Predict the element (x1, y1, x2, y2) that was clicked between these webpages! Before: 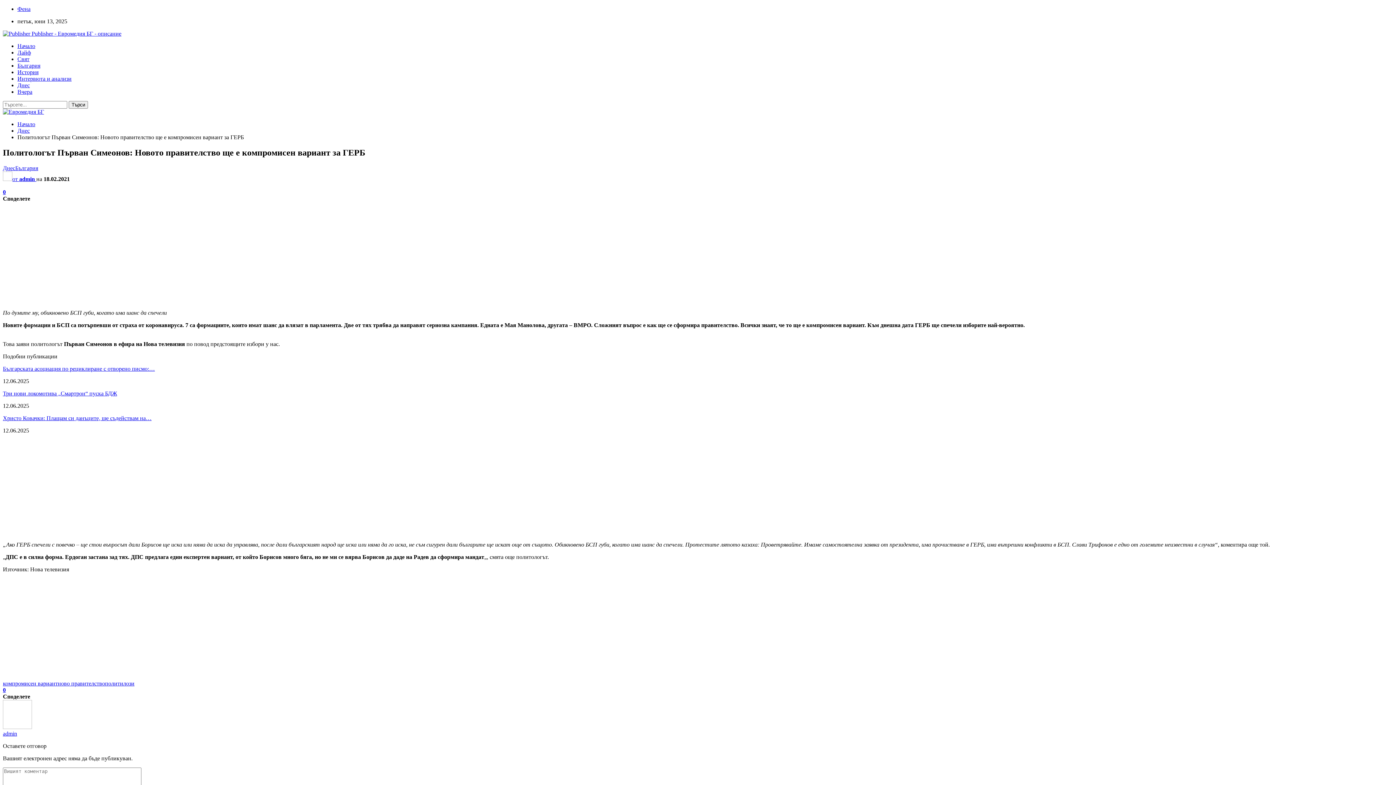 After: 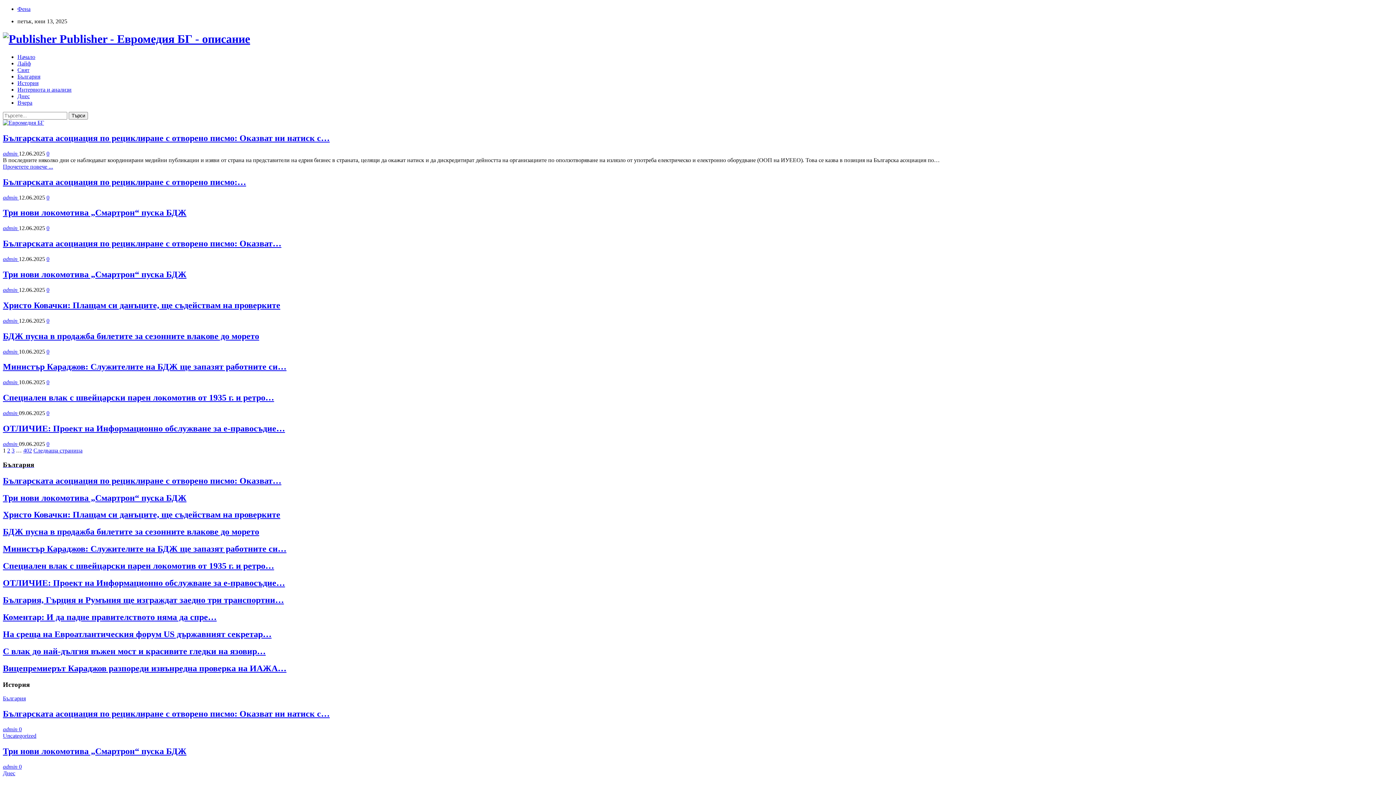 Action: label: Начало bbox: (17, 42, 35, 49)